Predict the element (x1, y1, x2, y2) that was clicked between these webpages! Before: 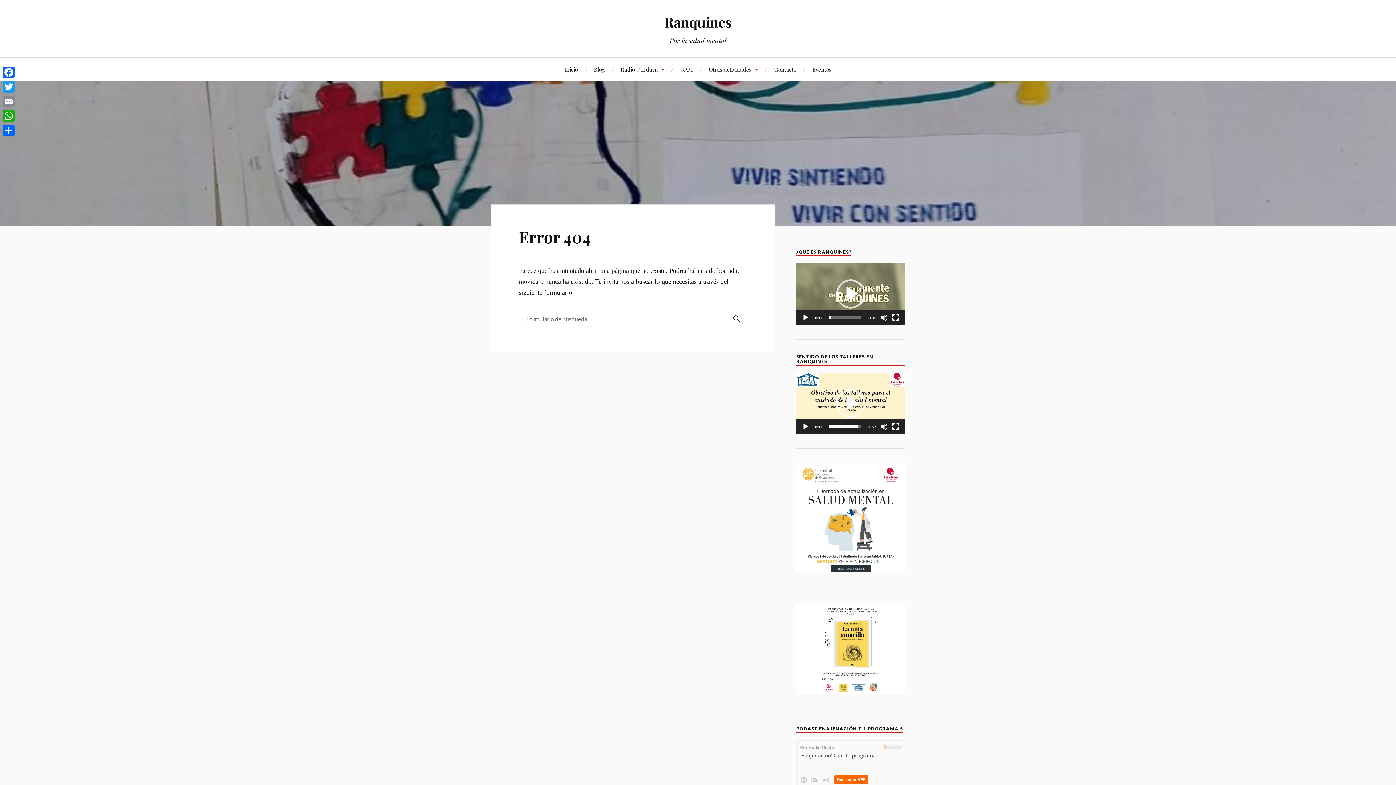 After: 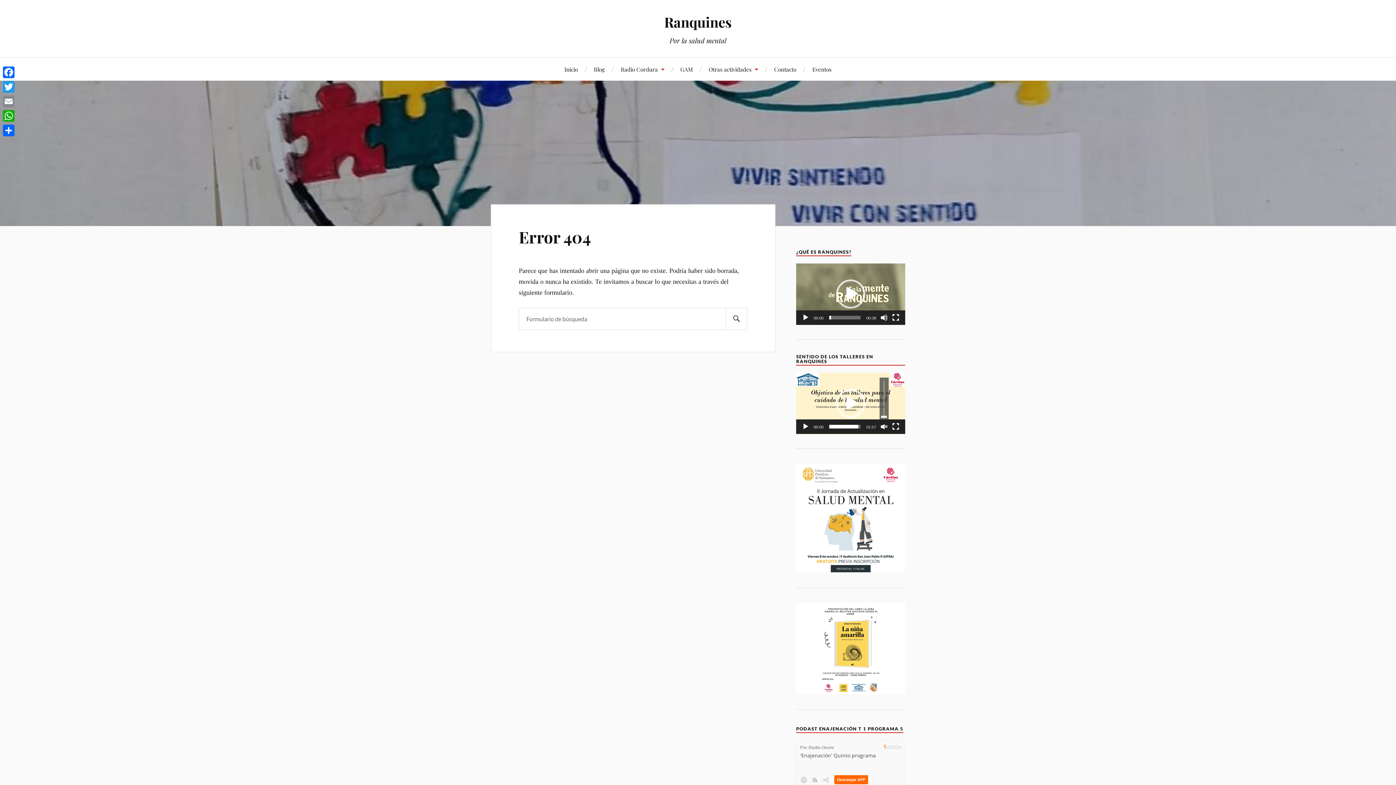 Action: bbox: (880, 423, 887, 430) label: Silenciar